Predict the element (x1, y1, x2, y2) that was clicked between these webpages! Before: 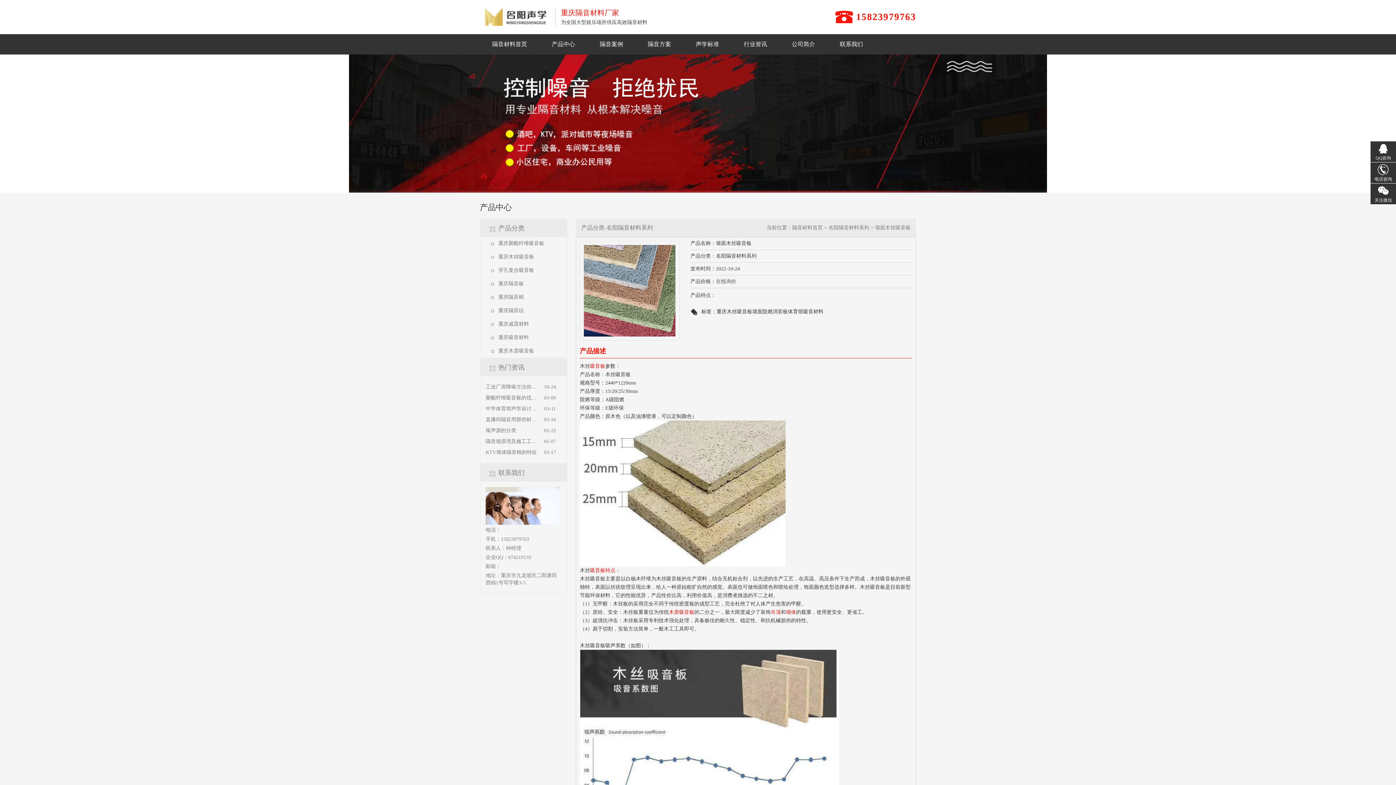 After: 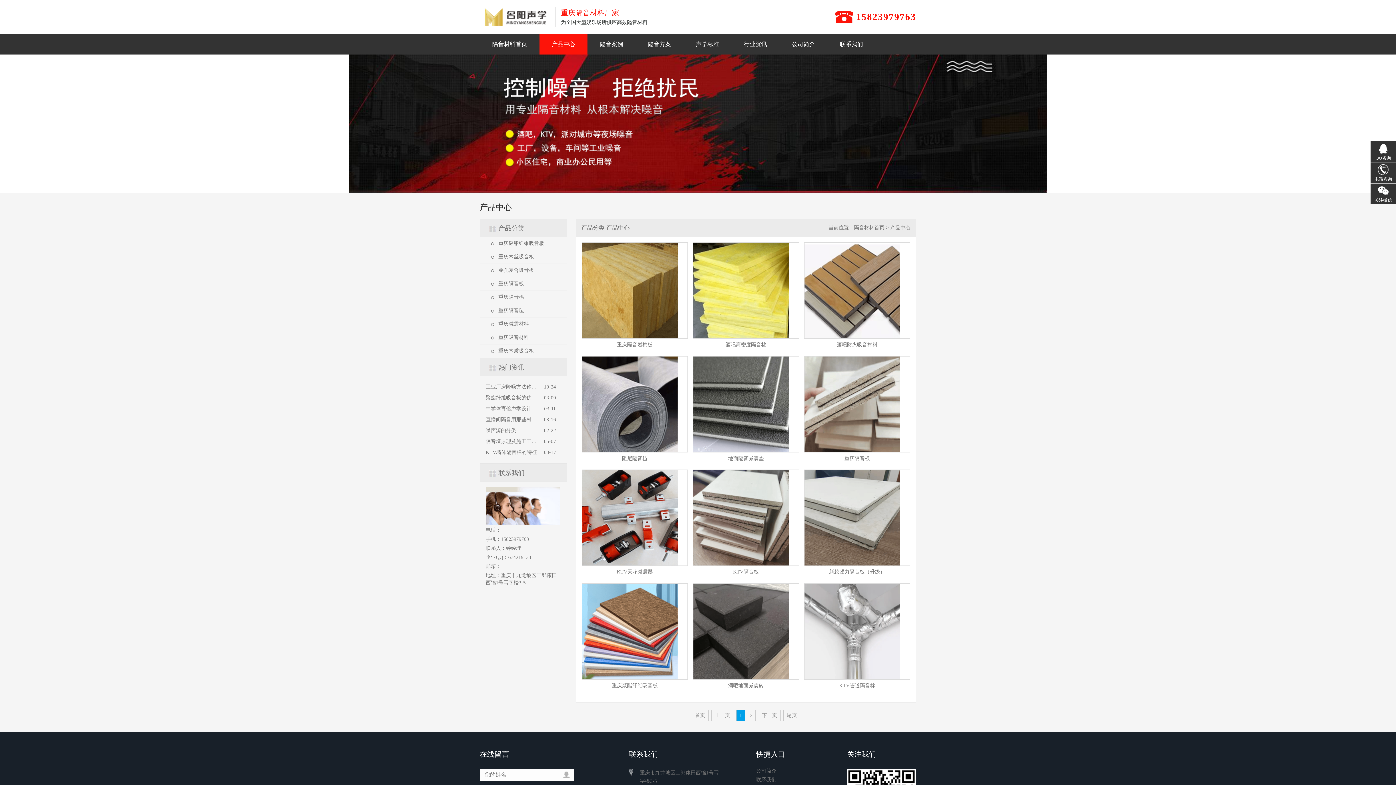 Action: label: 产品中心 bbox: (539, 34, 587, 54)